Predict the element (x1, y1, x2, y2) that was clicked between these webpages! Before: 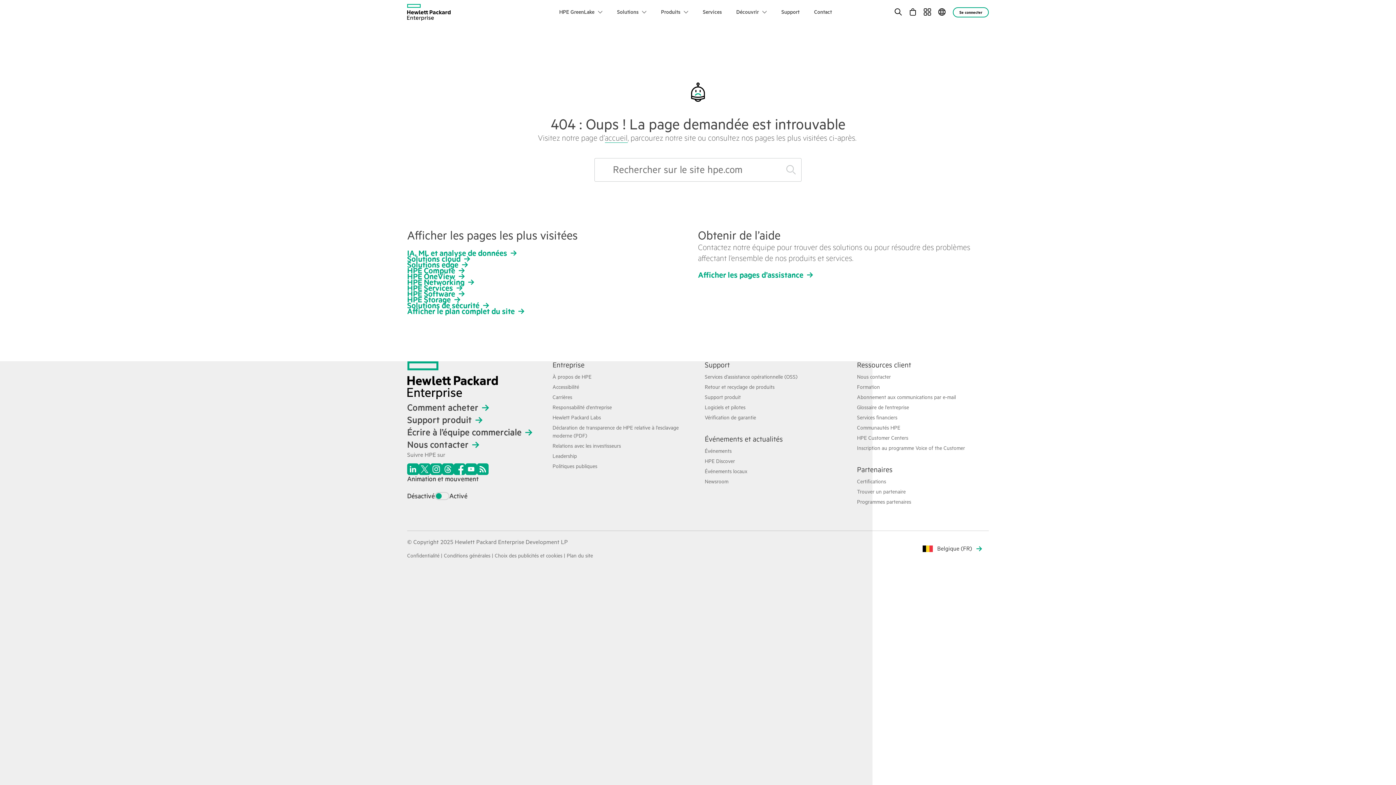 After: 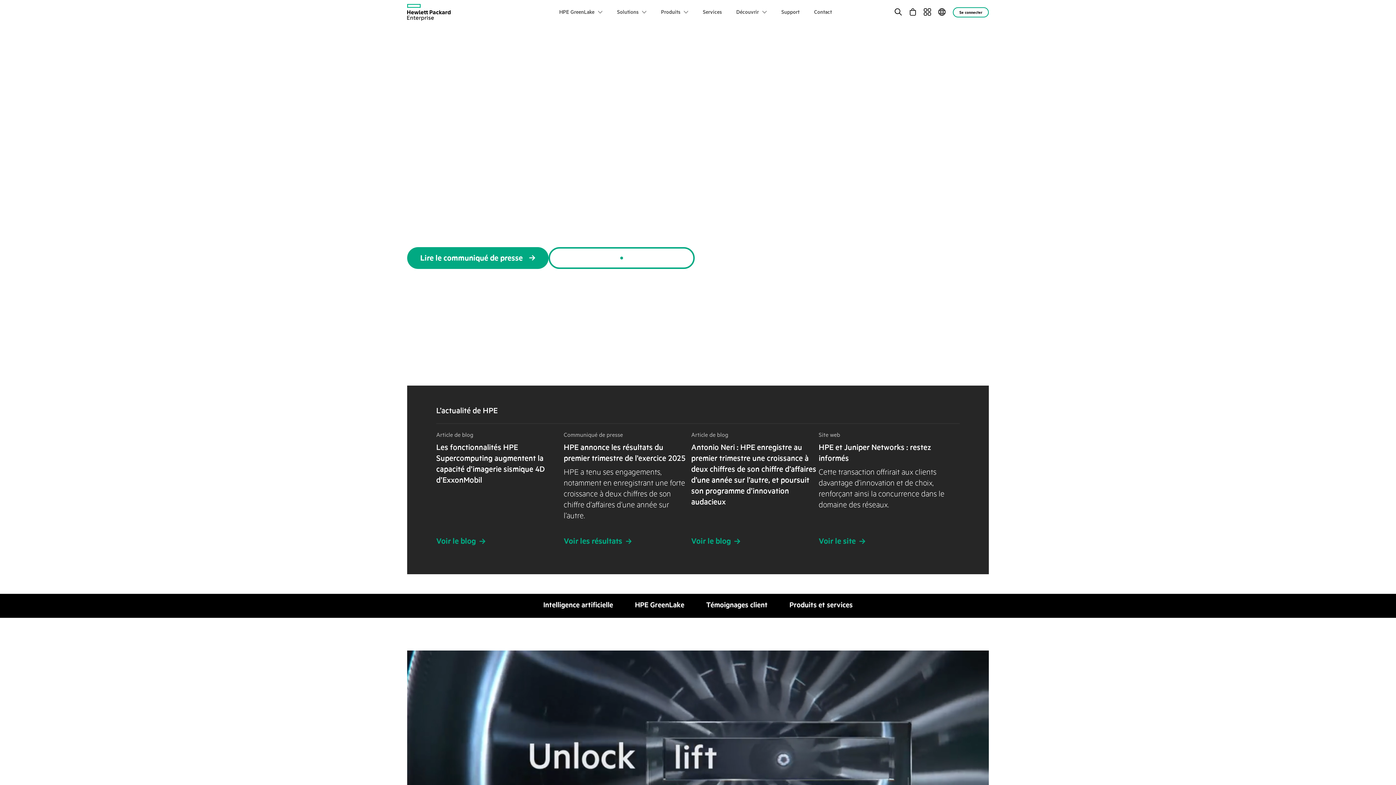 Action: bbox: (604, 133, 627, 142) label: accueil